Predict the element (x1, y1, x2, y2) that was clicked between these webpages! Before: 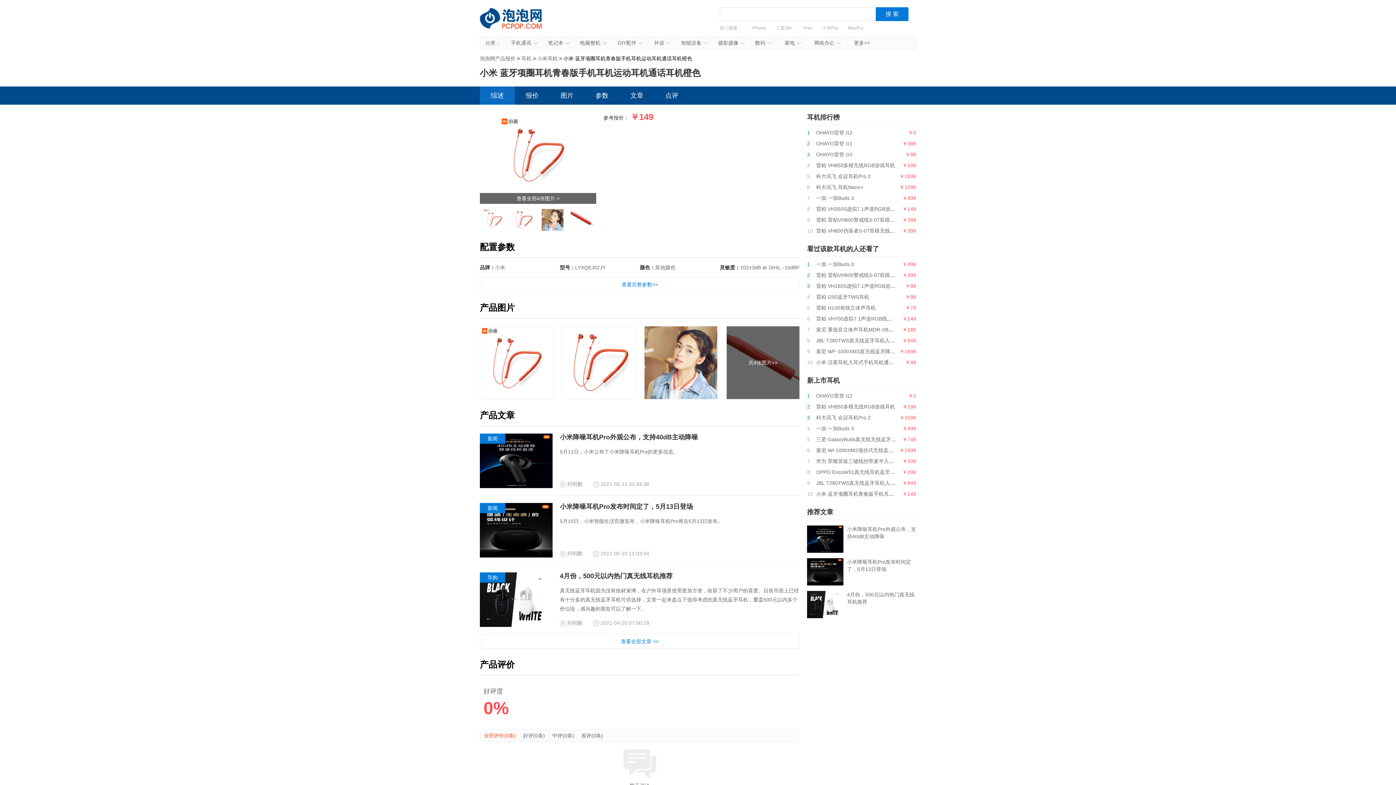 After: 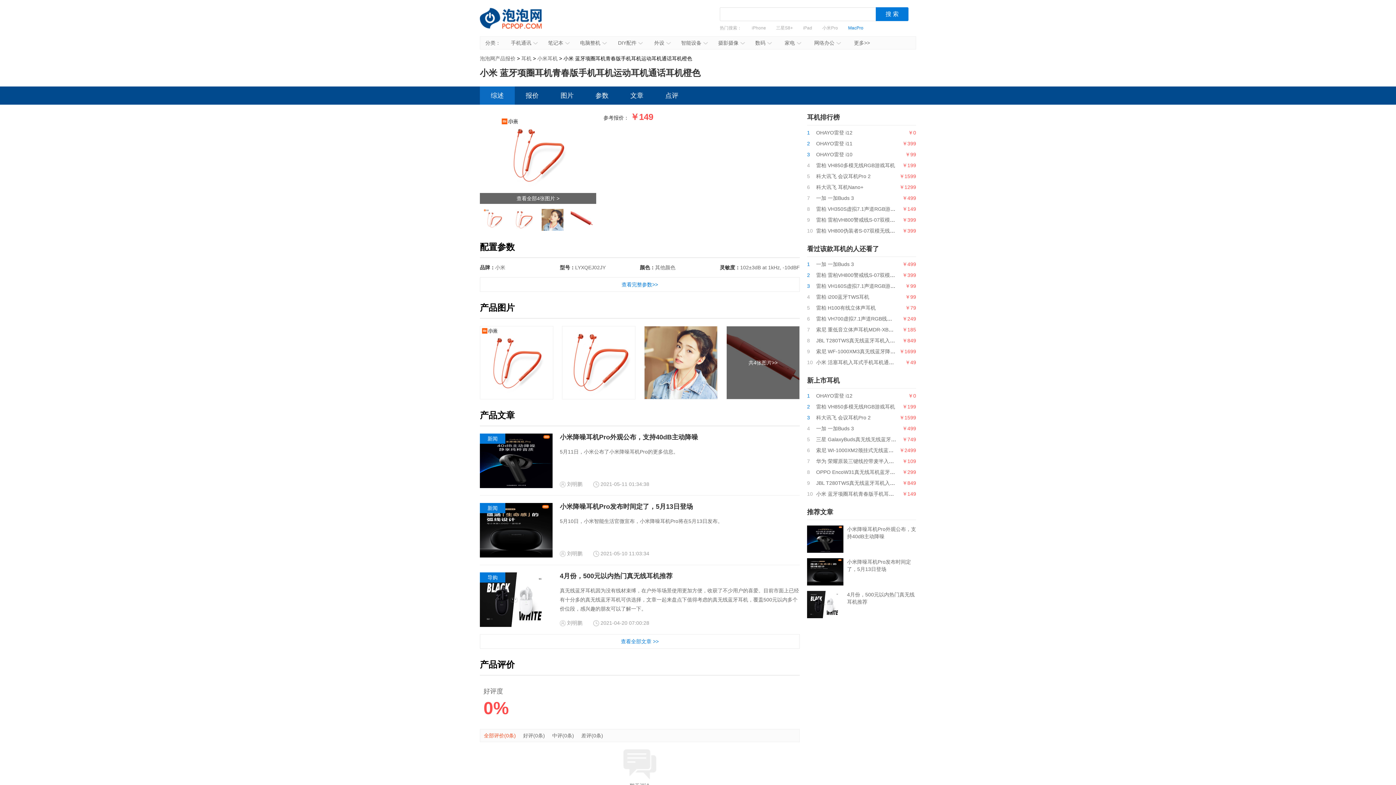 Action: label: MacPro bbox: (848, 21, 863, 34)